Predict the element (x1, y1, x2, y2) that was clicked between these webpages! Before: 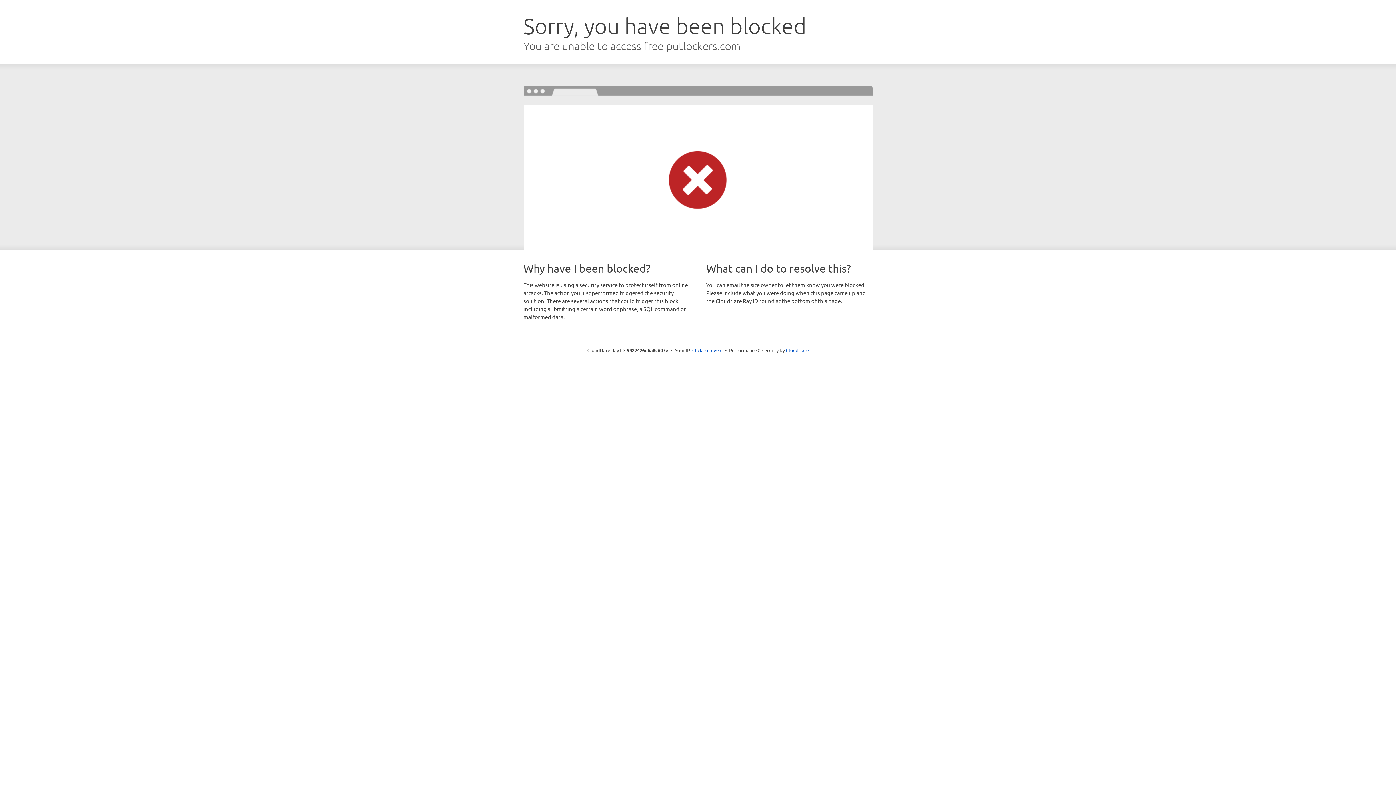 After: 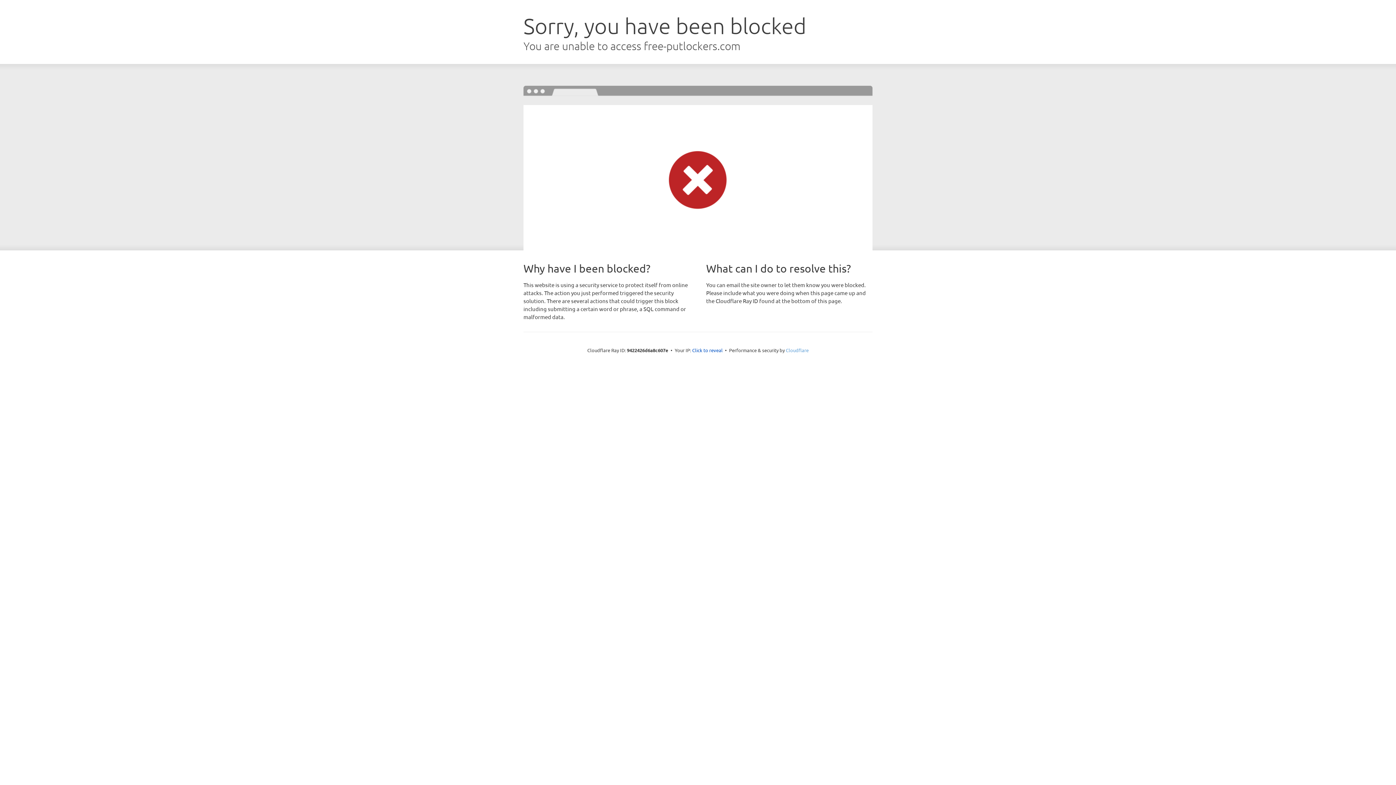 Action: label: Cloudflare bbox: (786, 347, 808, 353)